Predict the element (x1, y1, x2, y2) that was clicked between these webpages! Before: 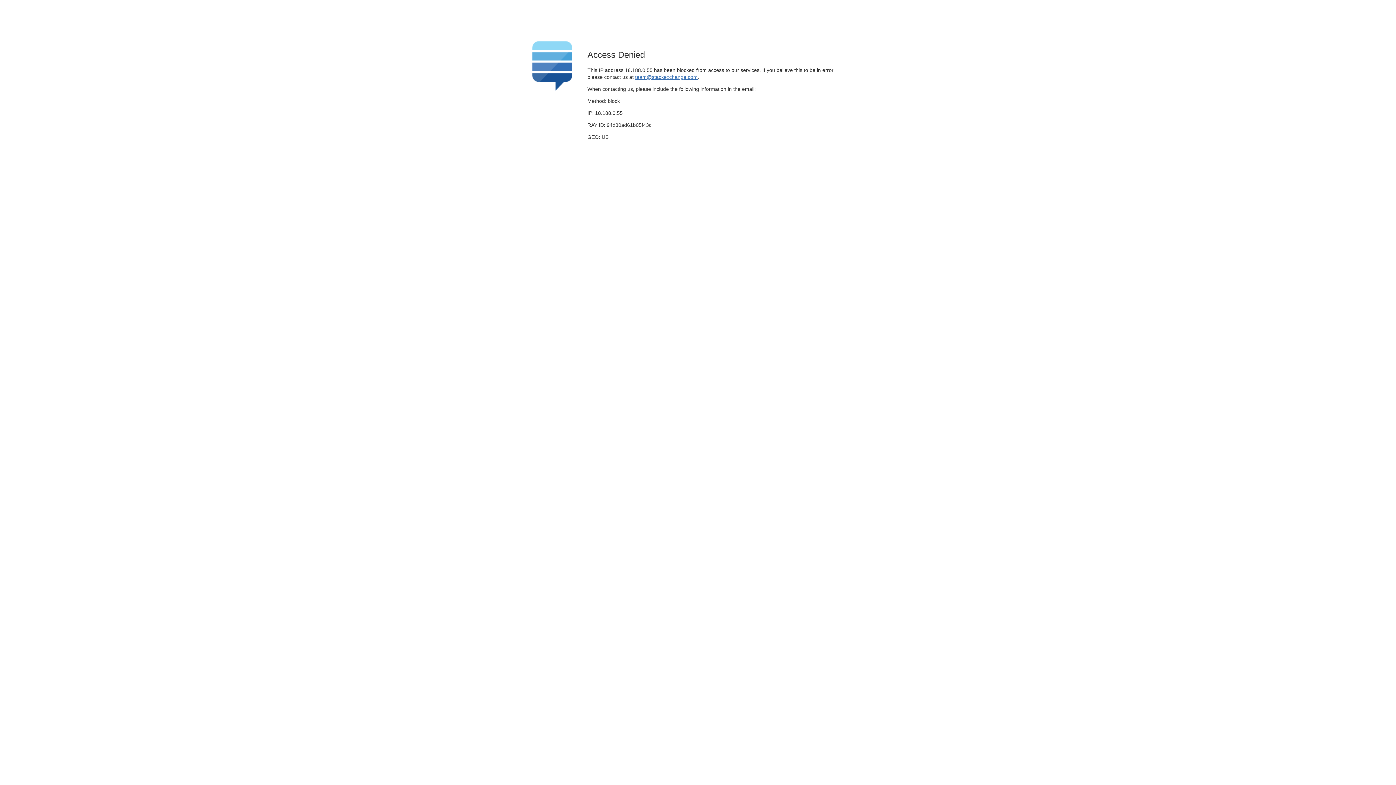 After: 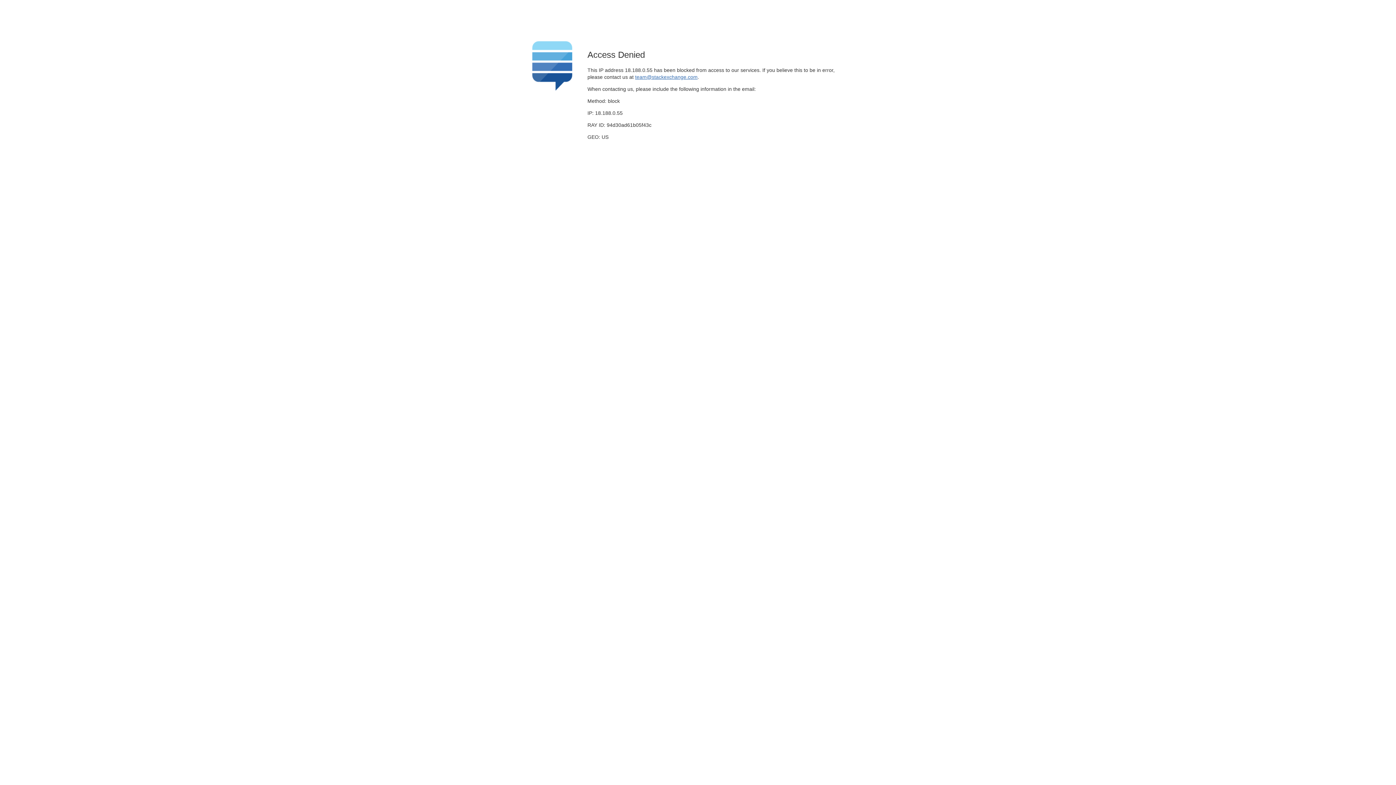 Action: label: team@stackexchange.com bbox: (635, 74, 697, 79)